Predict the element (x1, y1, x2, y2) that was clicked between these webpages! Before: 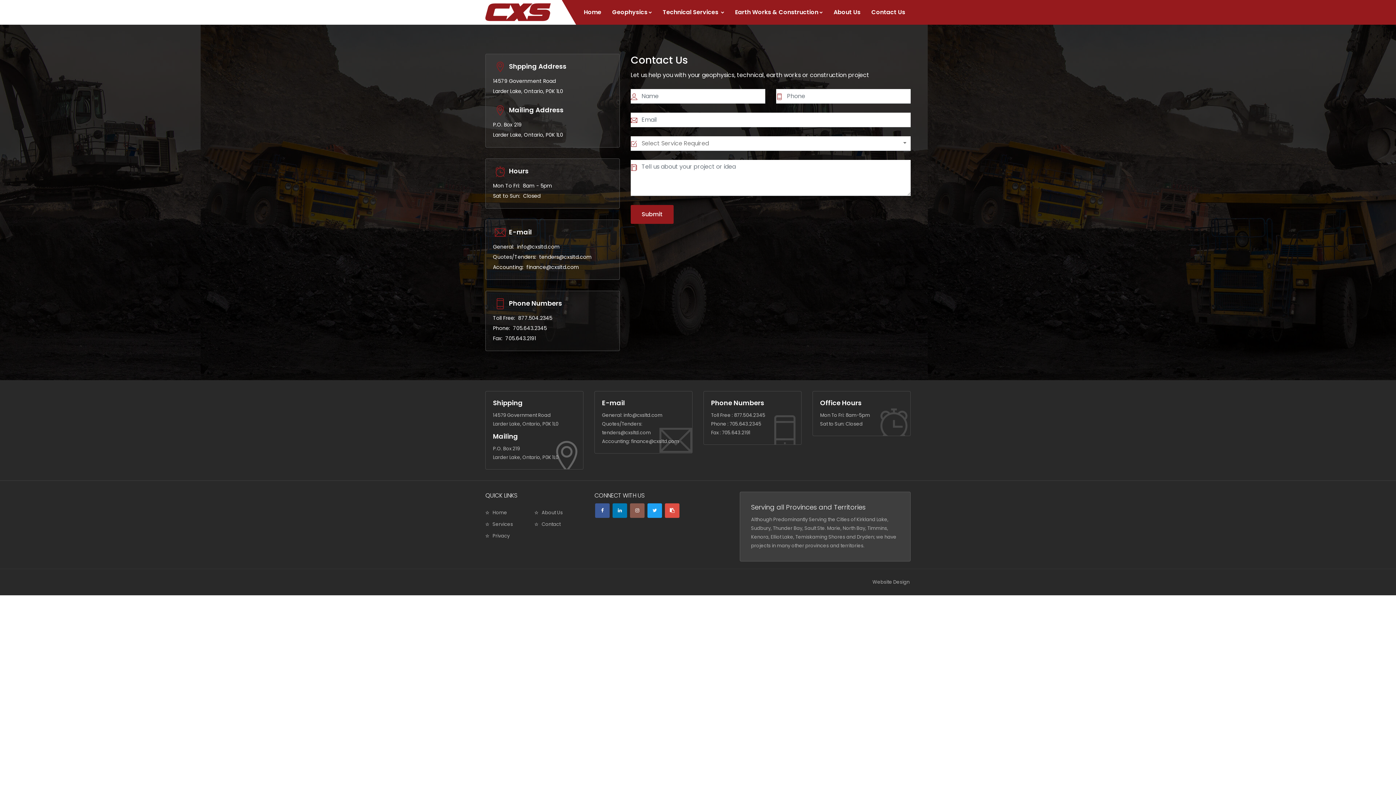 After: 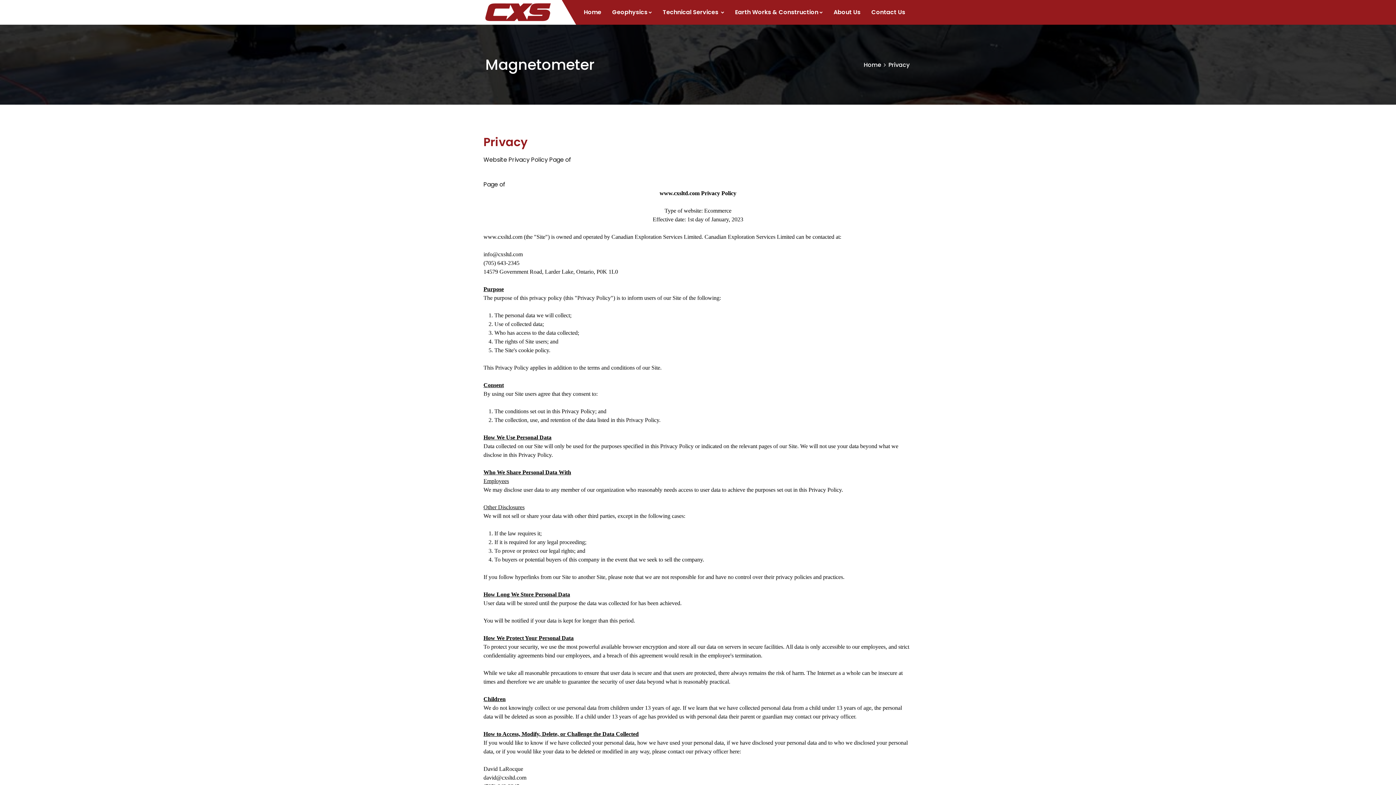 Action: label: Privacy bbox: (492, 532, 509, 539)